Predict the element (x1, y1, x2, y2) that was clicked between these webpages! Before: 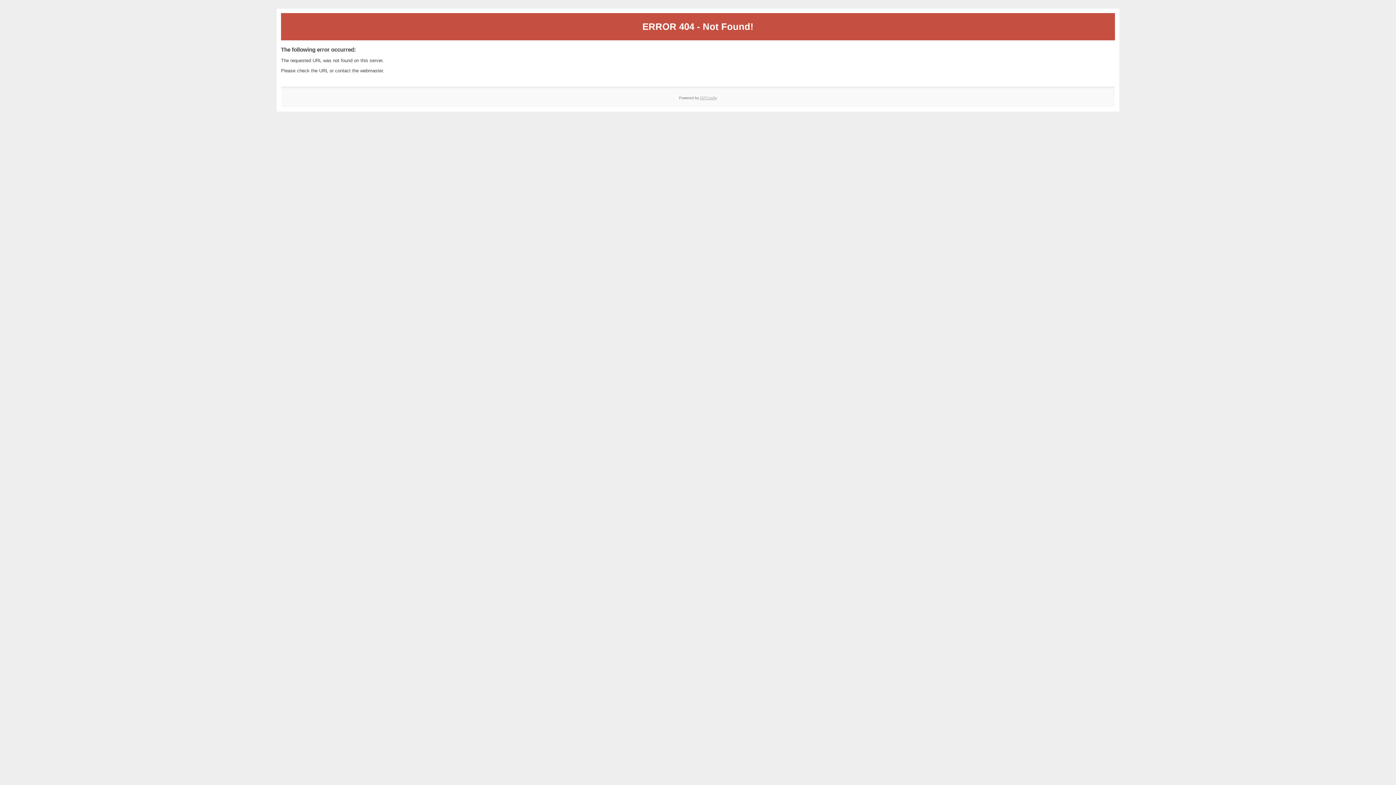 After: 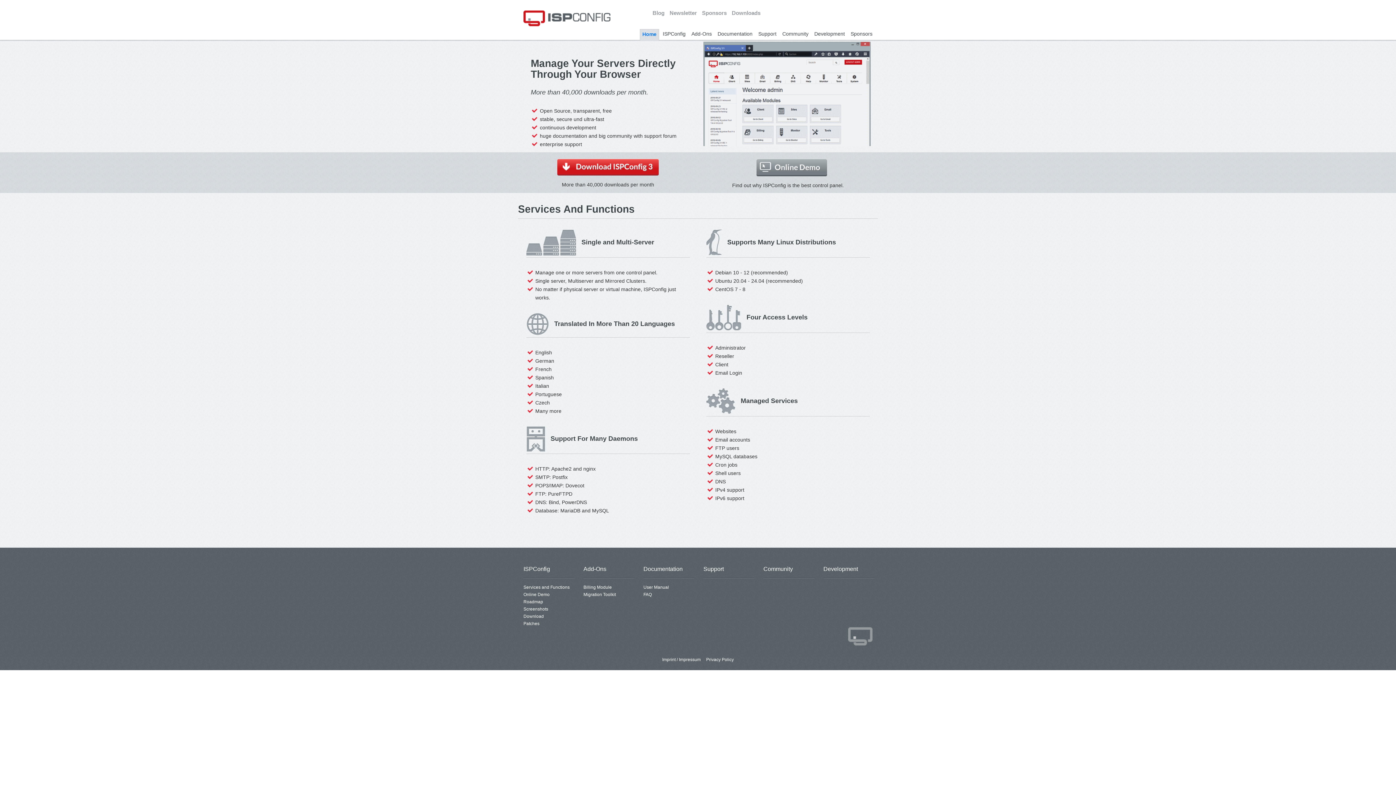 Action: label: ISPConfig bbox: (700, 95, 717, 99)